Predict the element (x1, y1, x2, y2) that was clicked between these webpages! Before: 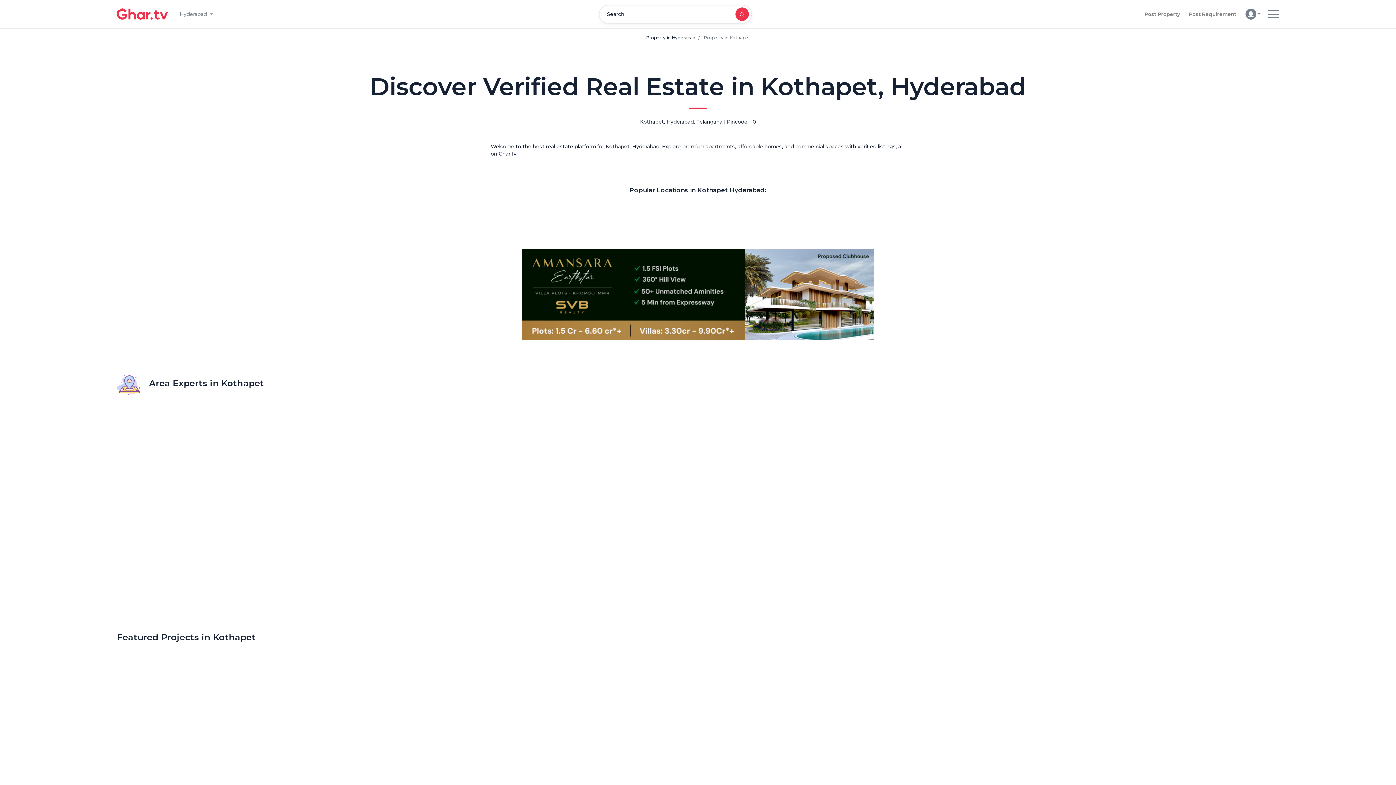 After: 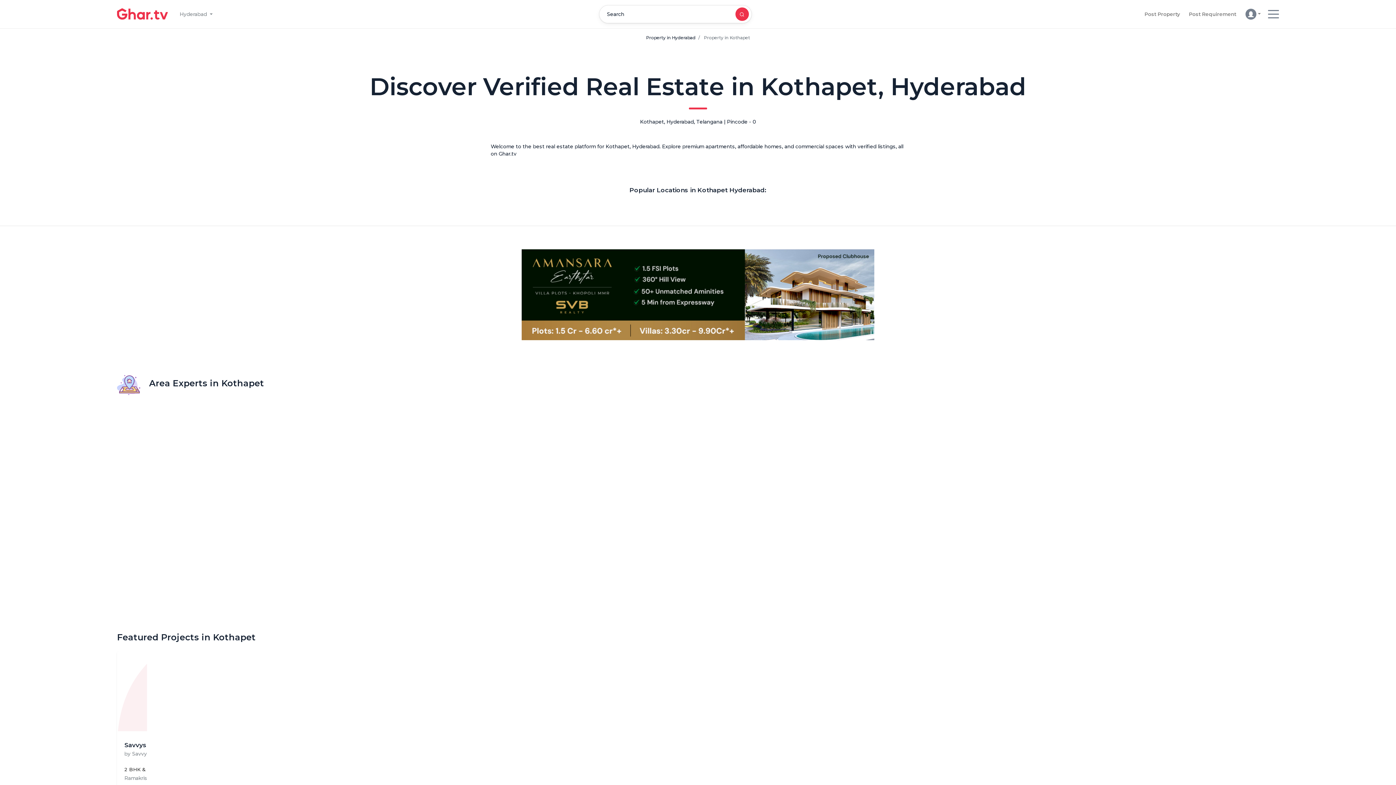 Action: bbox: (521, 291, 874, 297)